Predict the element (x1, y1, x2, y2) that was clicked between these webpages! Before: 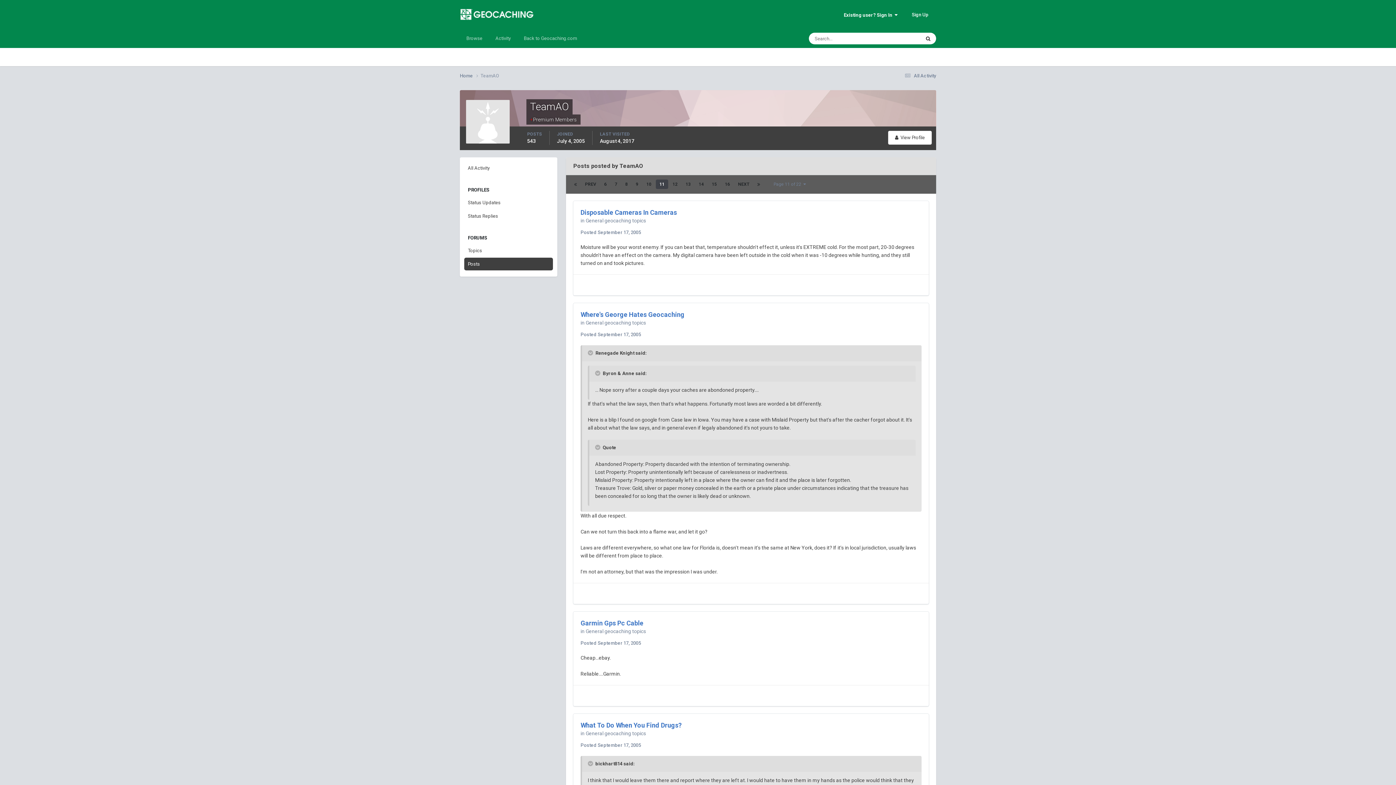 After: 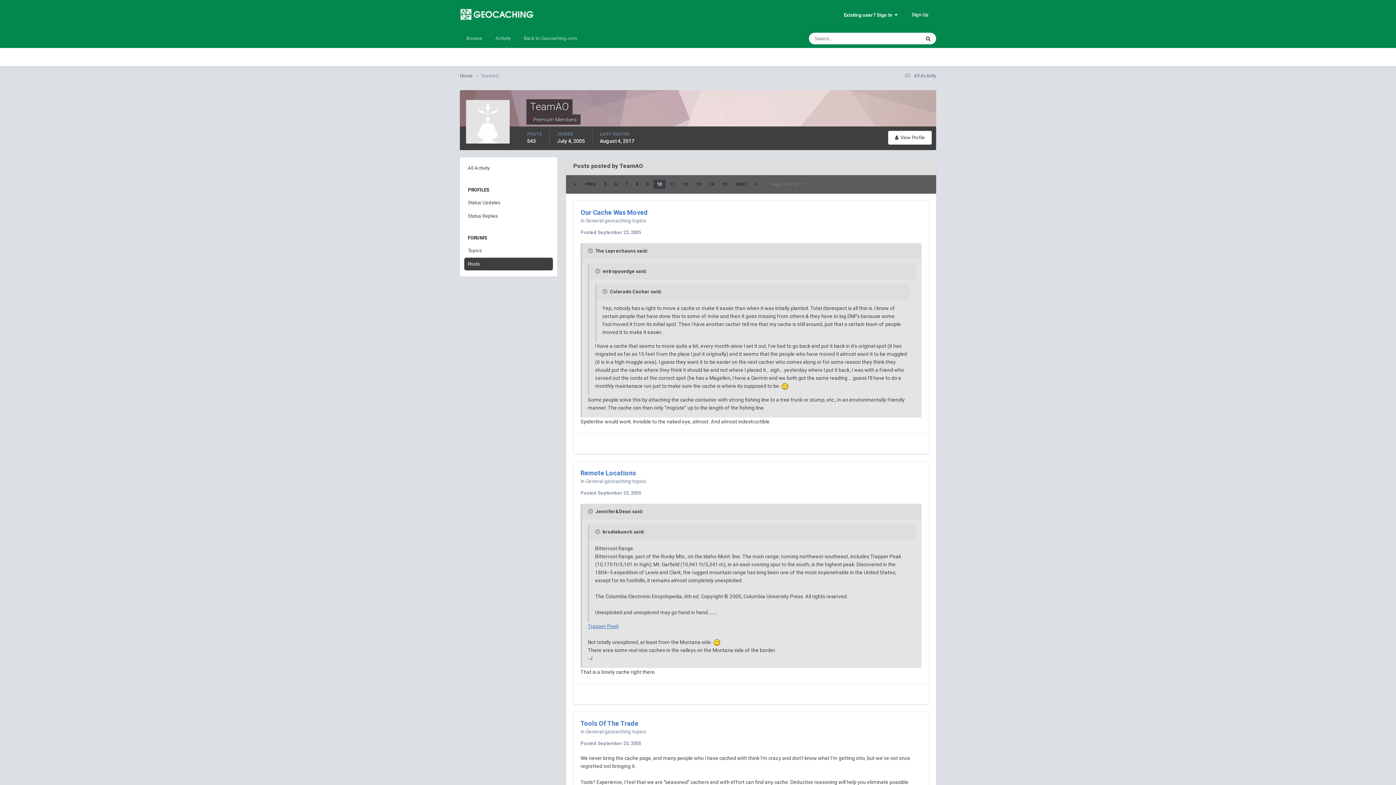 Action: bbox: (581, 179, 600, 189) label: PREV